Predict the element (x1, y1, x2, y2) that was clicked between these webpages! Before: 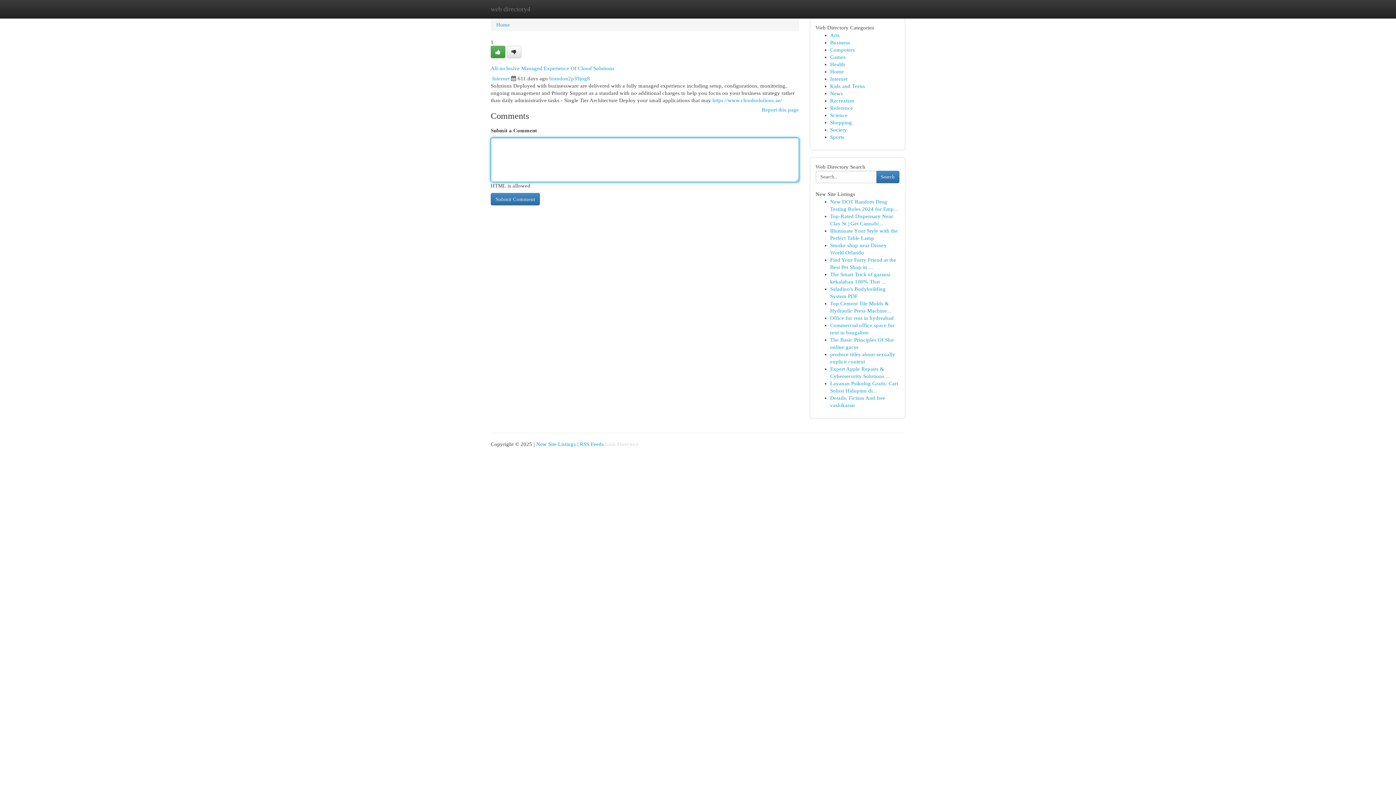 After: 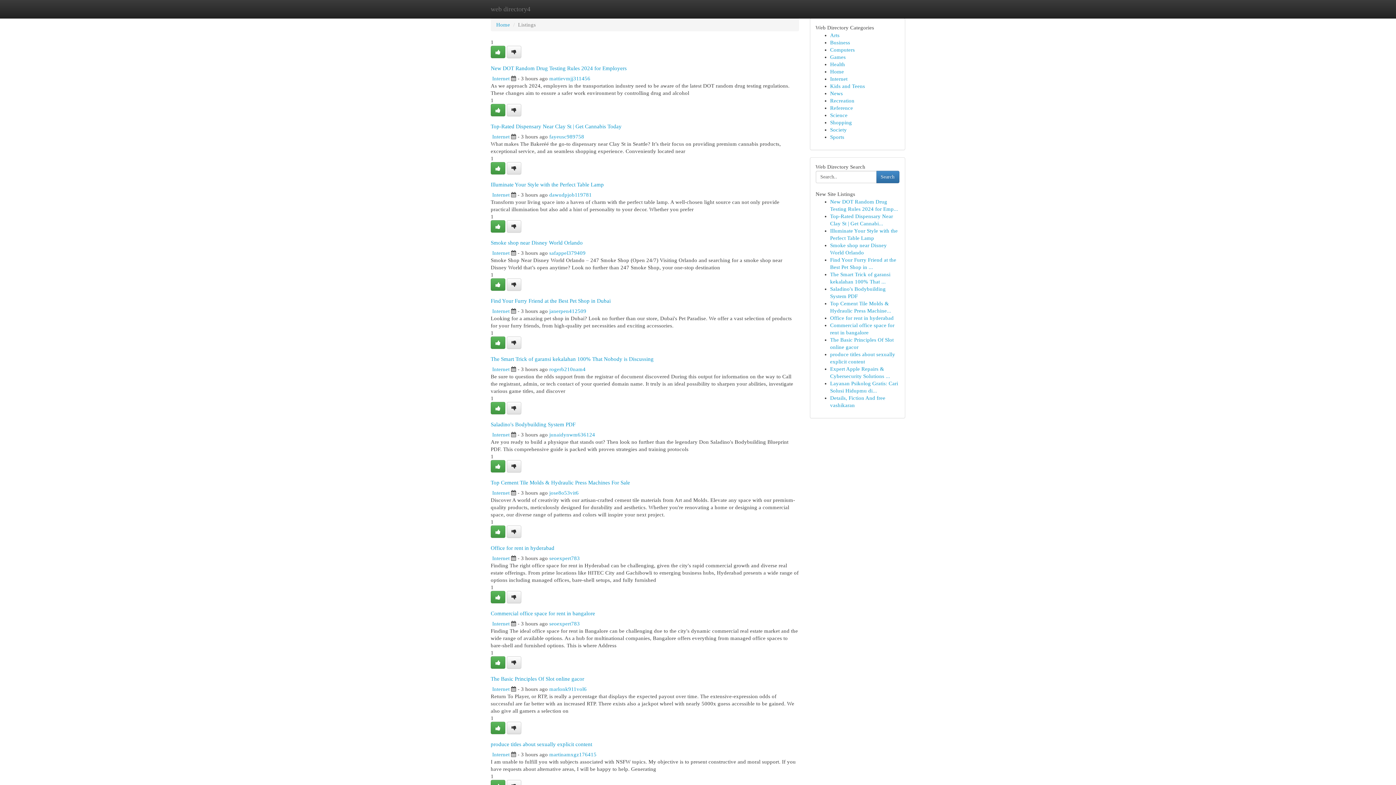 Action: label: Health bbox: (830, 61, 845, 67)